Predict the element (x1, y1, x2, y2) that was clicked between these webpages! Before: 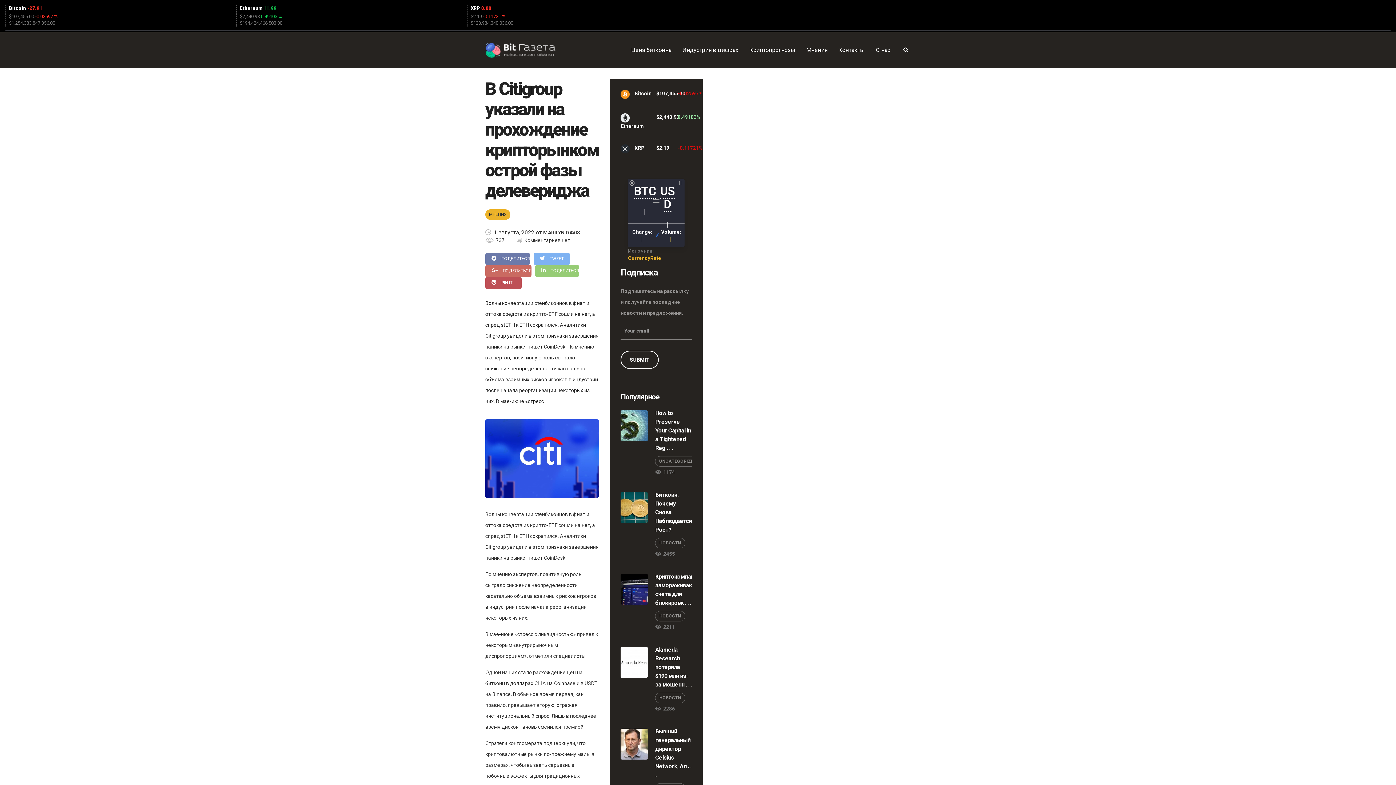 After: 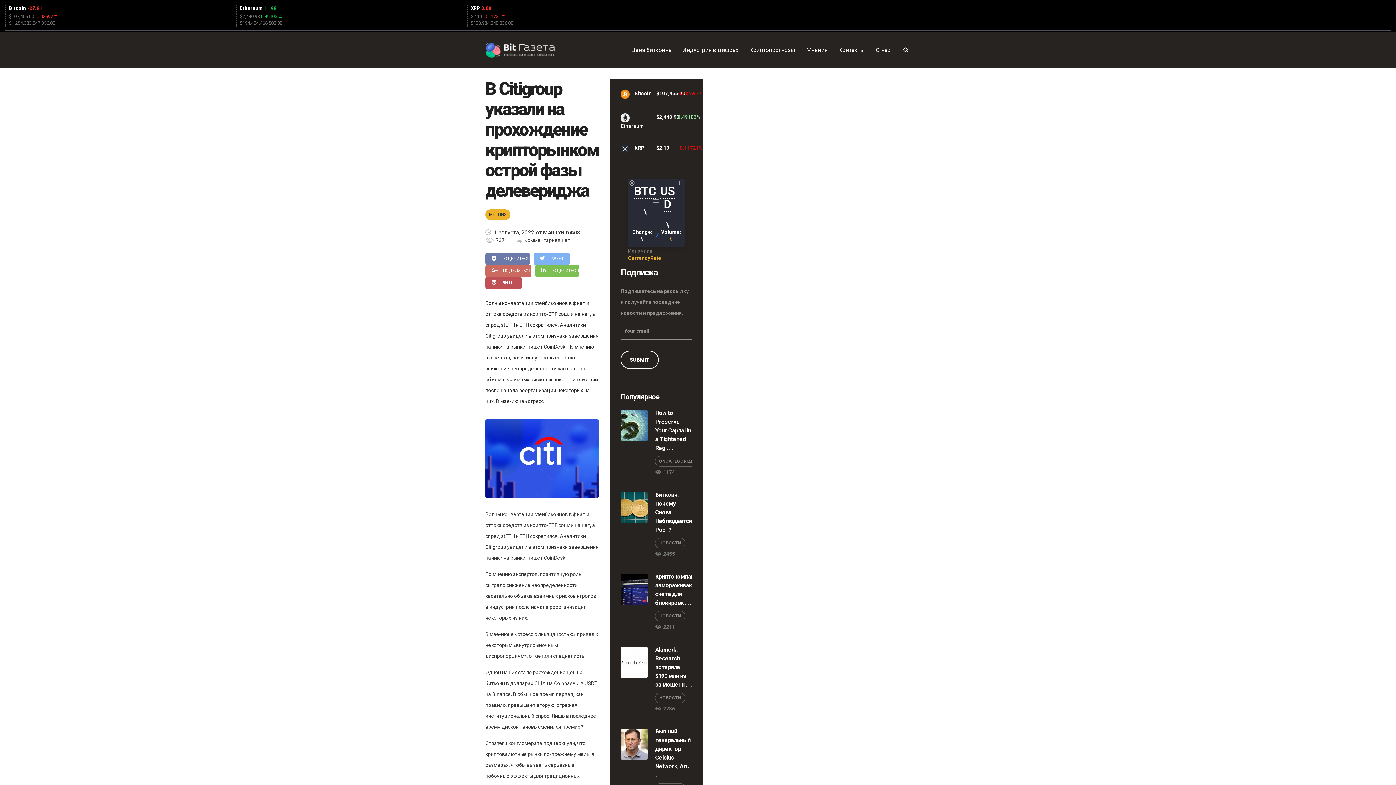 Action: label:  ПОДЕЛИТЬСЯ bbox: (535, 265, 579, 277)